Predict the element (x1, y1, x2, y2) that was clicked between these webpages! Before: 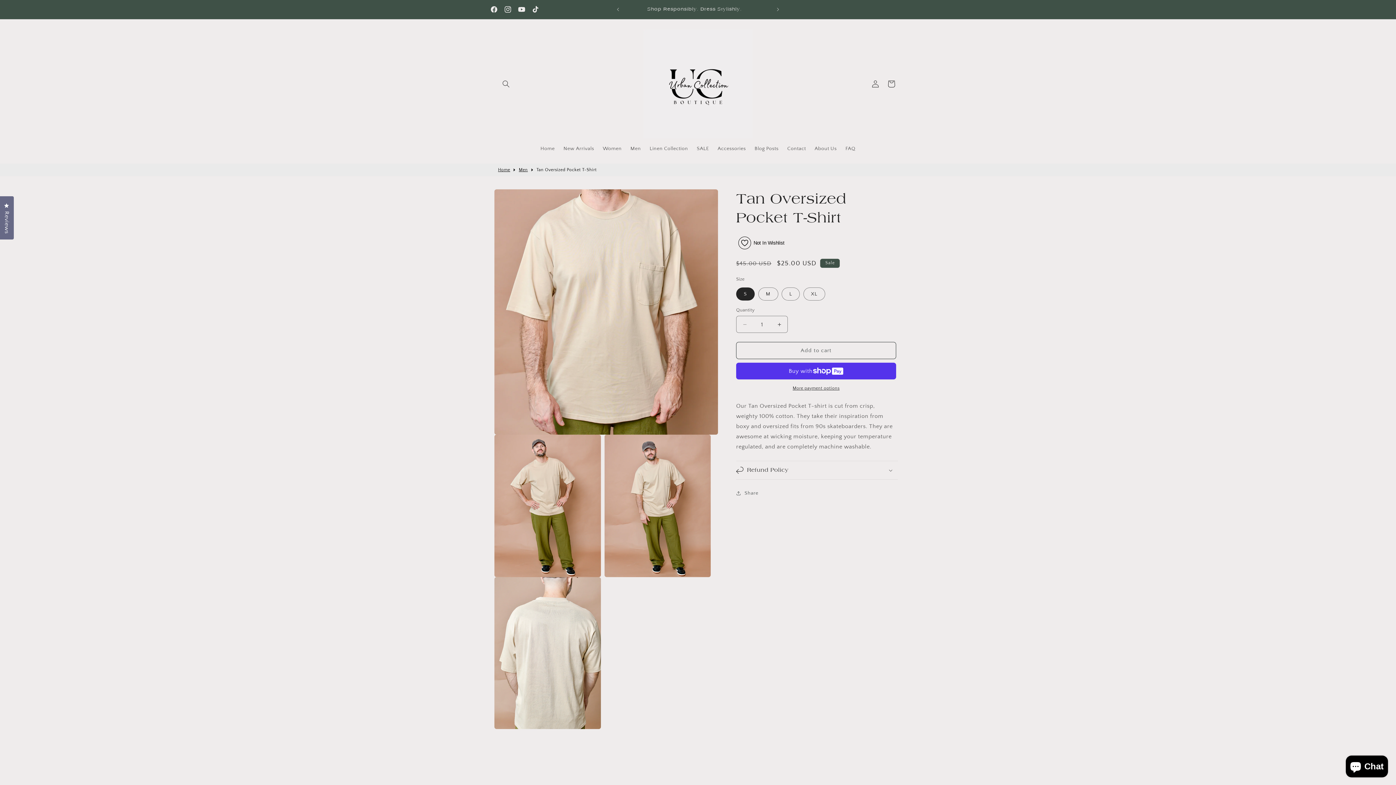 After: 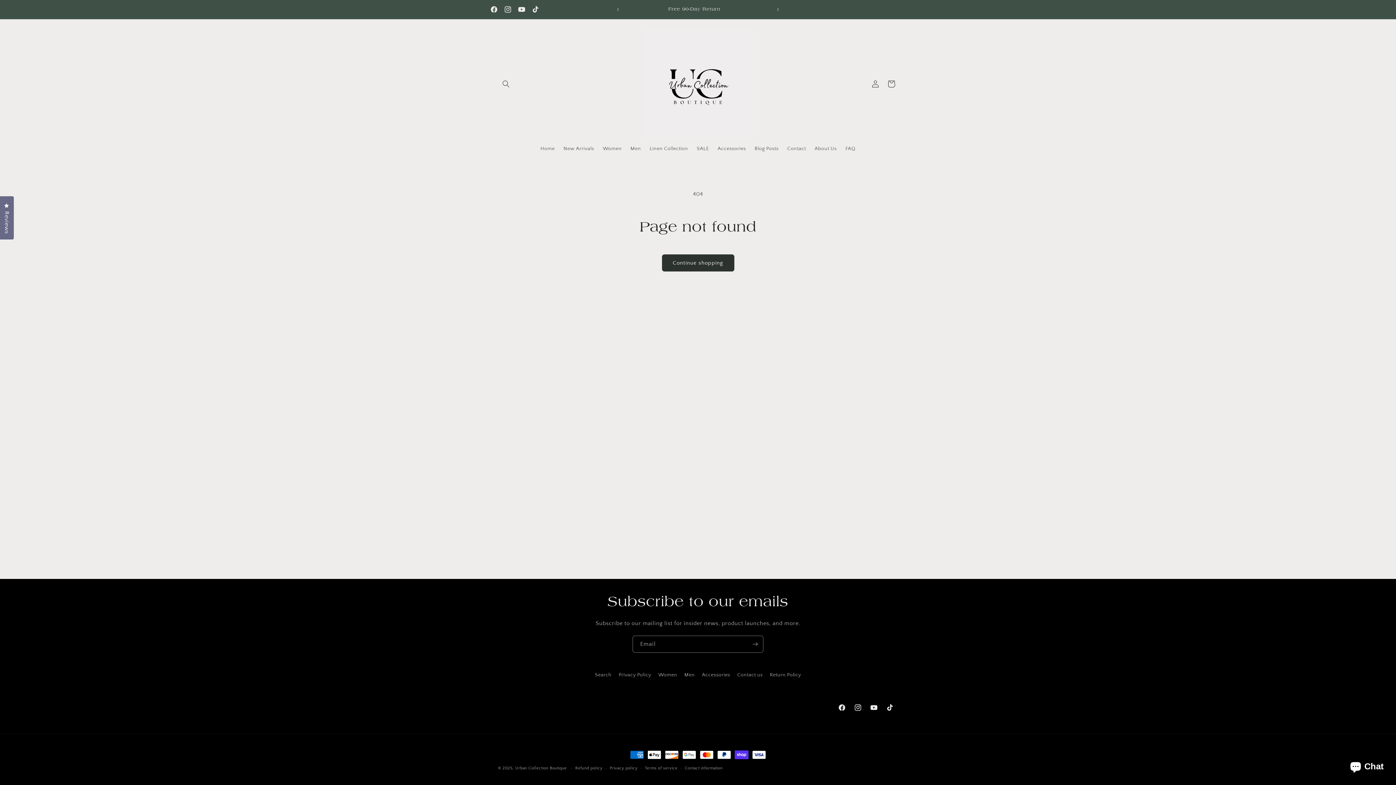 Action: label: YouTube bbox: (514, 2, 528, 16)